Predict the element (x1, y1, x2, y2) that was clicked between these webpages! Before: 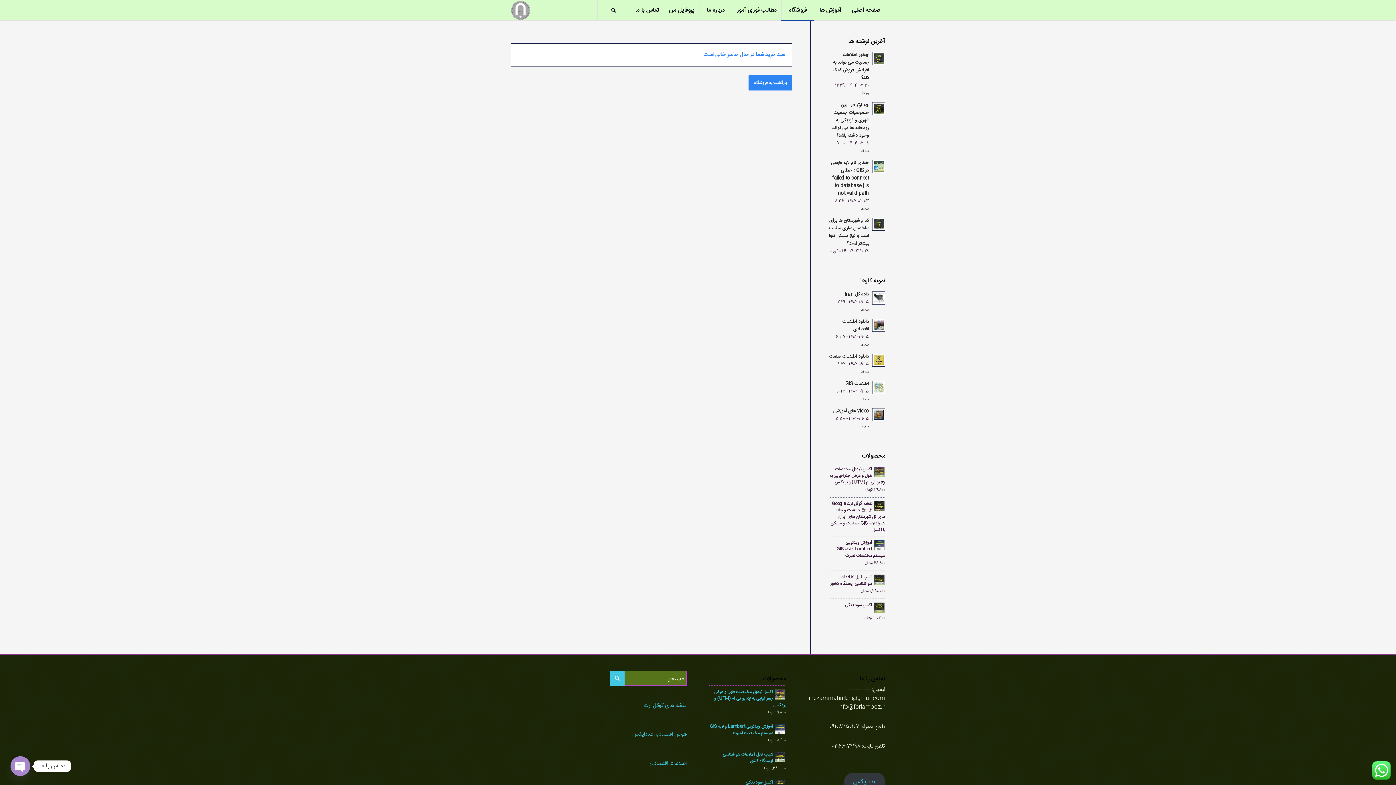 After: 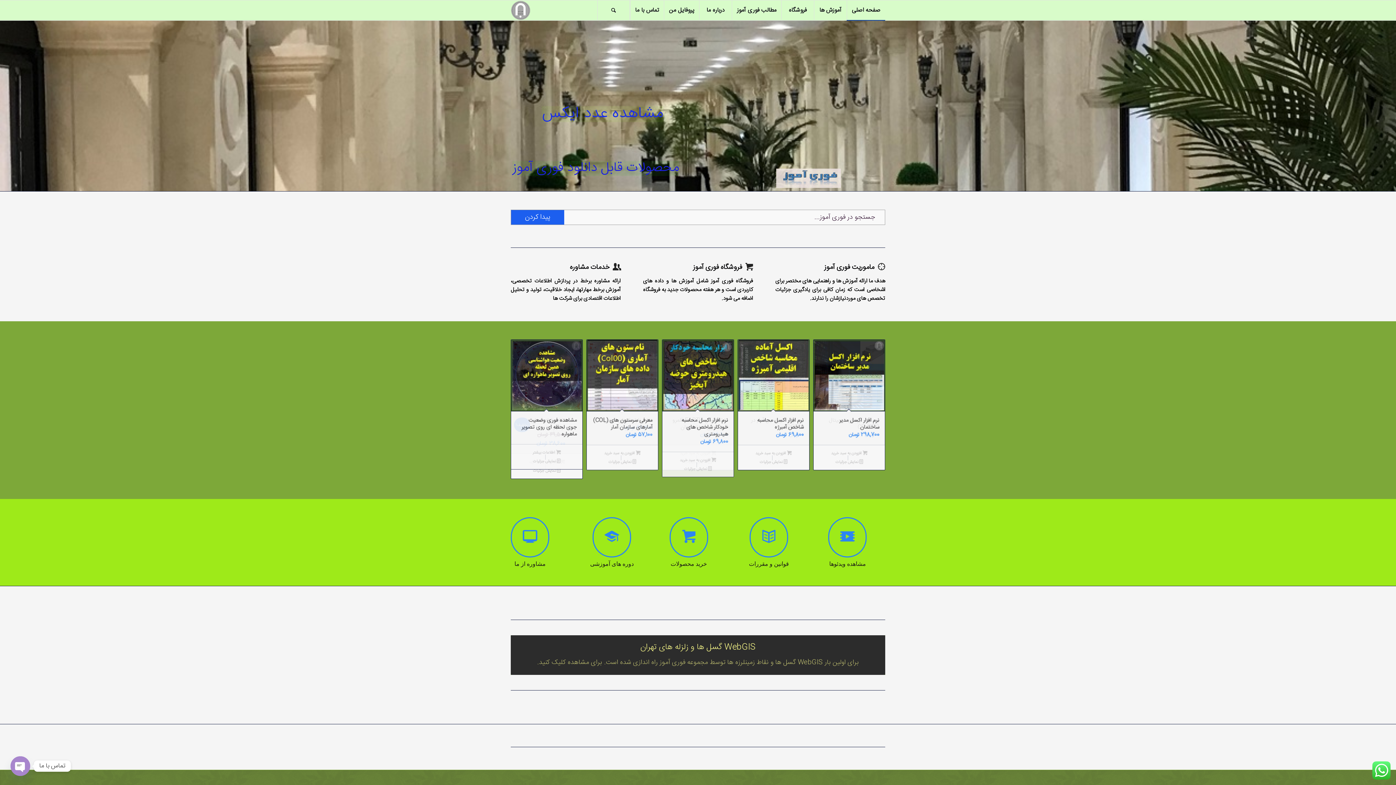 Action: label: صفحه اصلی bbox: (846, 0, 885, 20)